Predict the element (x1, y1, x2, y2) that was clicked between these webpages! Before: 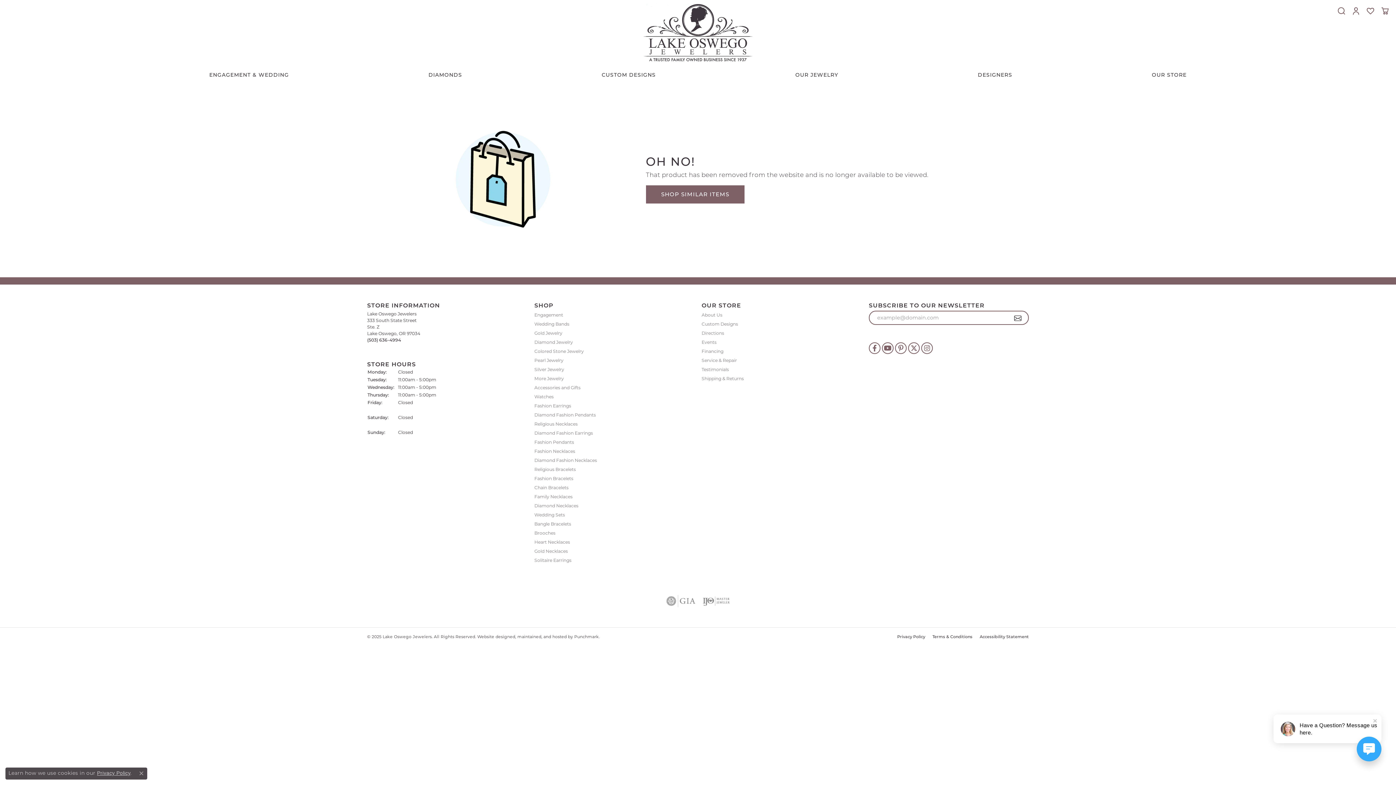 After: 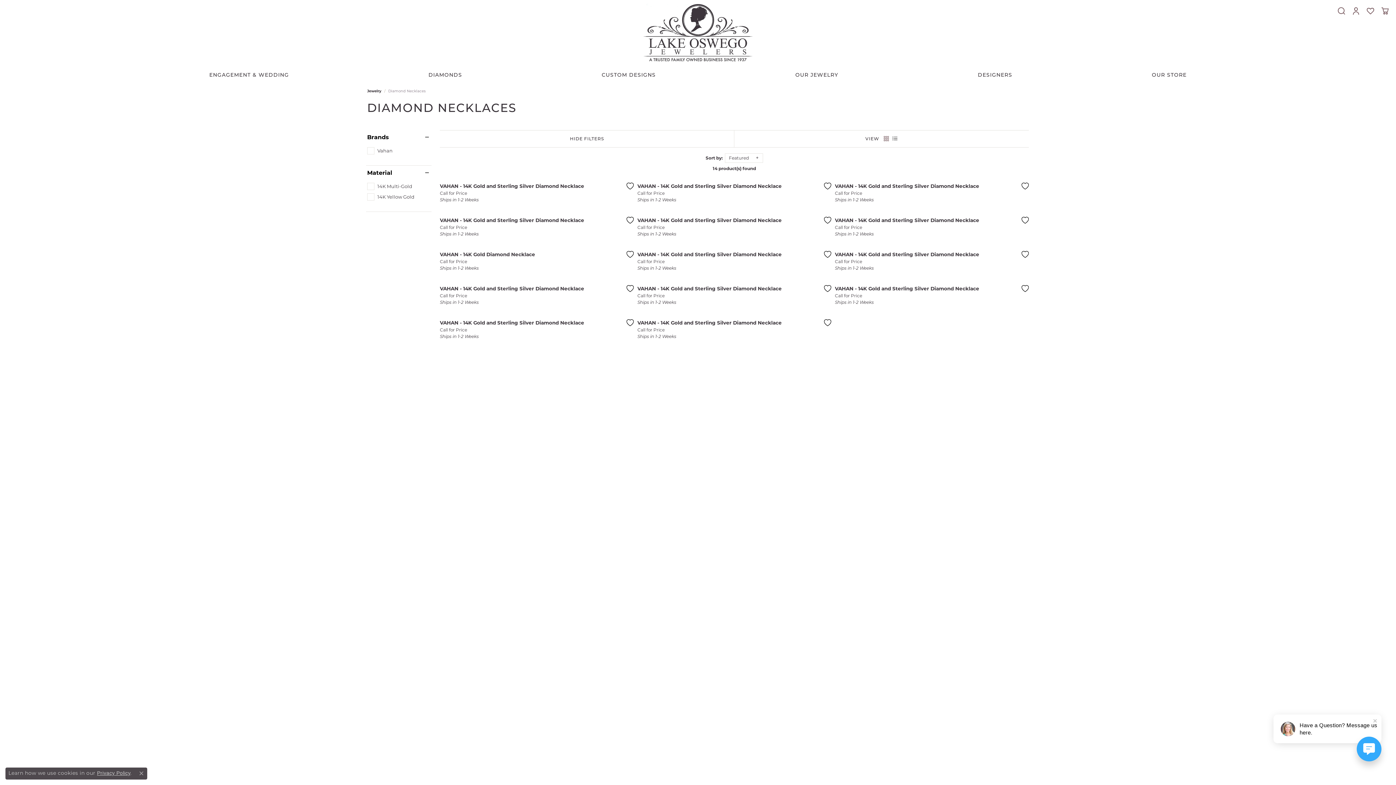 Action: label: Diamond Necklaces bbox: (534, 503, 694, 509)